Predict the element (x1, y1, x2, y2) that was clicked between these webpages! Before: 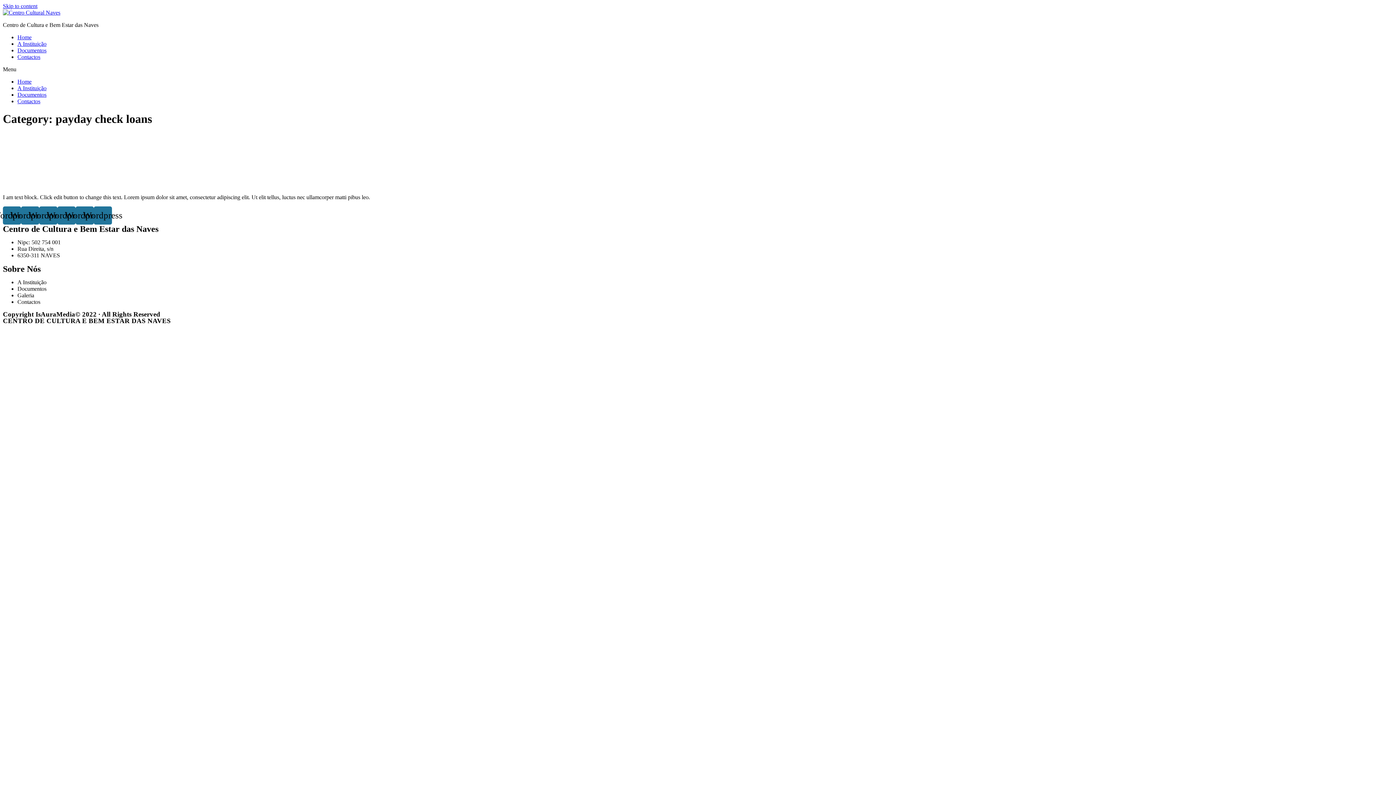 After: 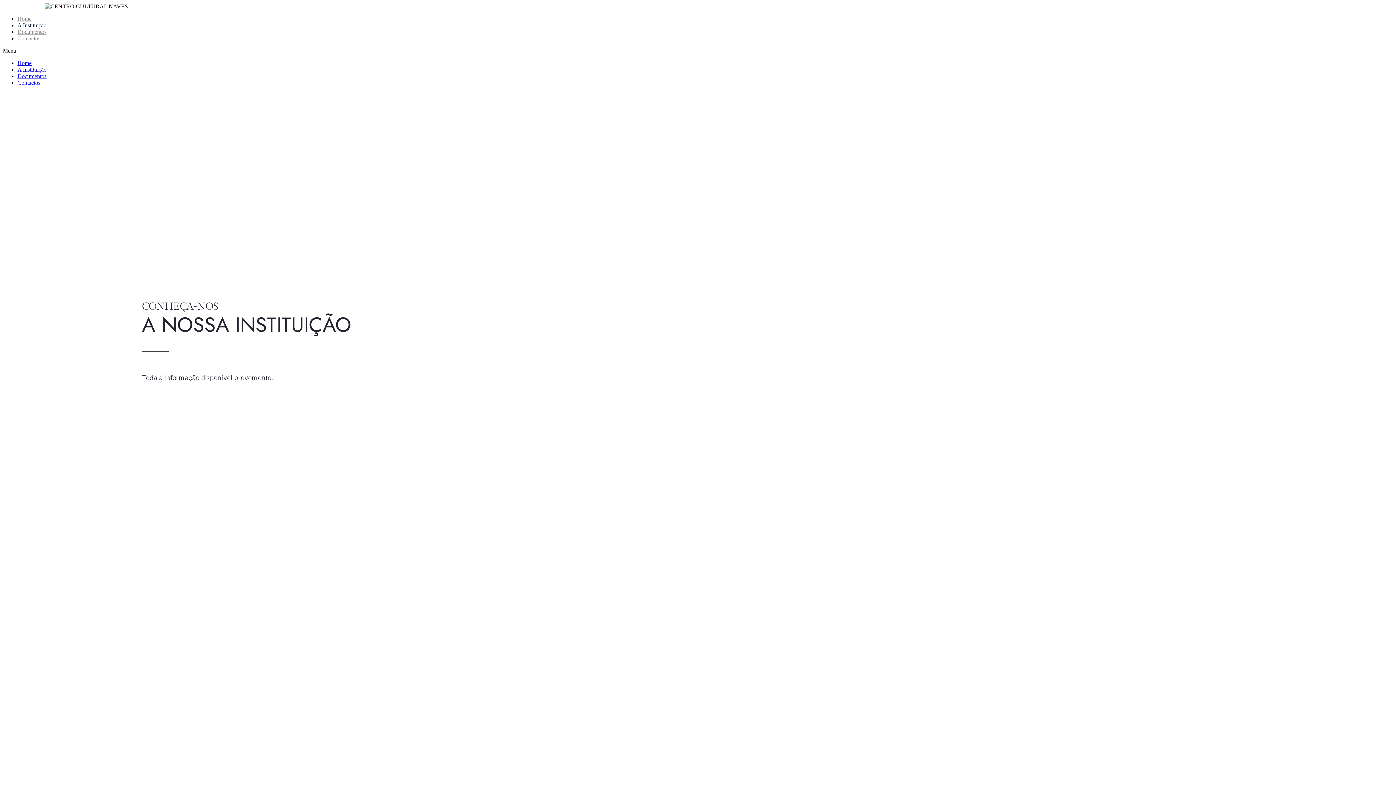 Action: label: A Instituição bbox: (17, 85, 46, 91)